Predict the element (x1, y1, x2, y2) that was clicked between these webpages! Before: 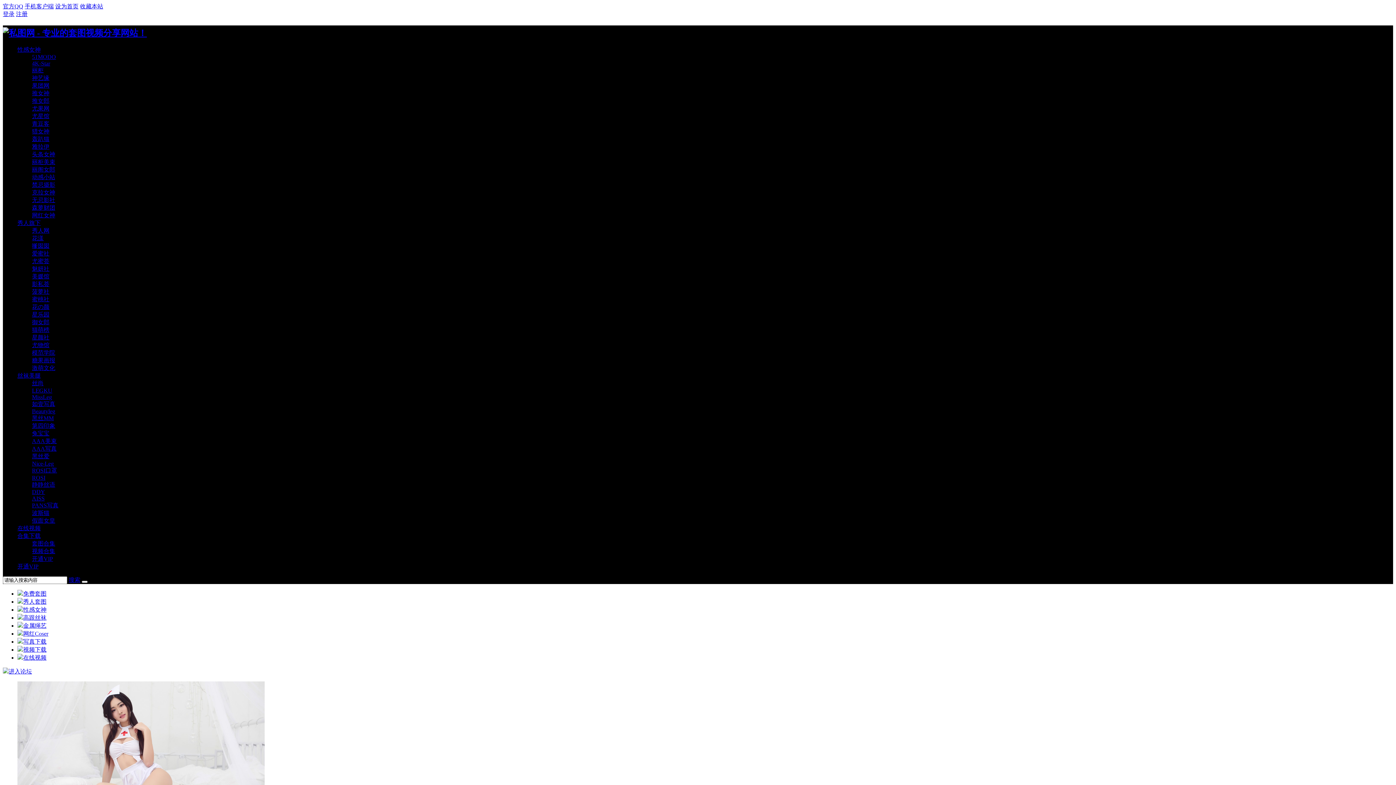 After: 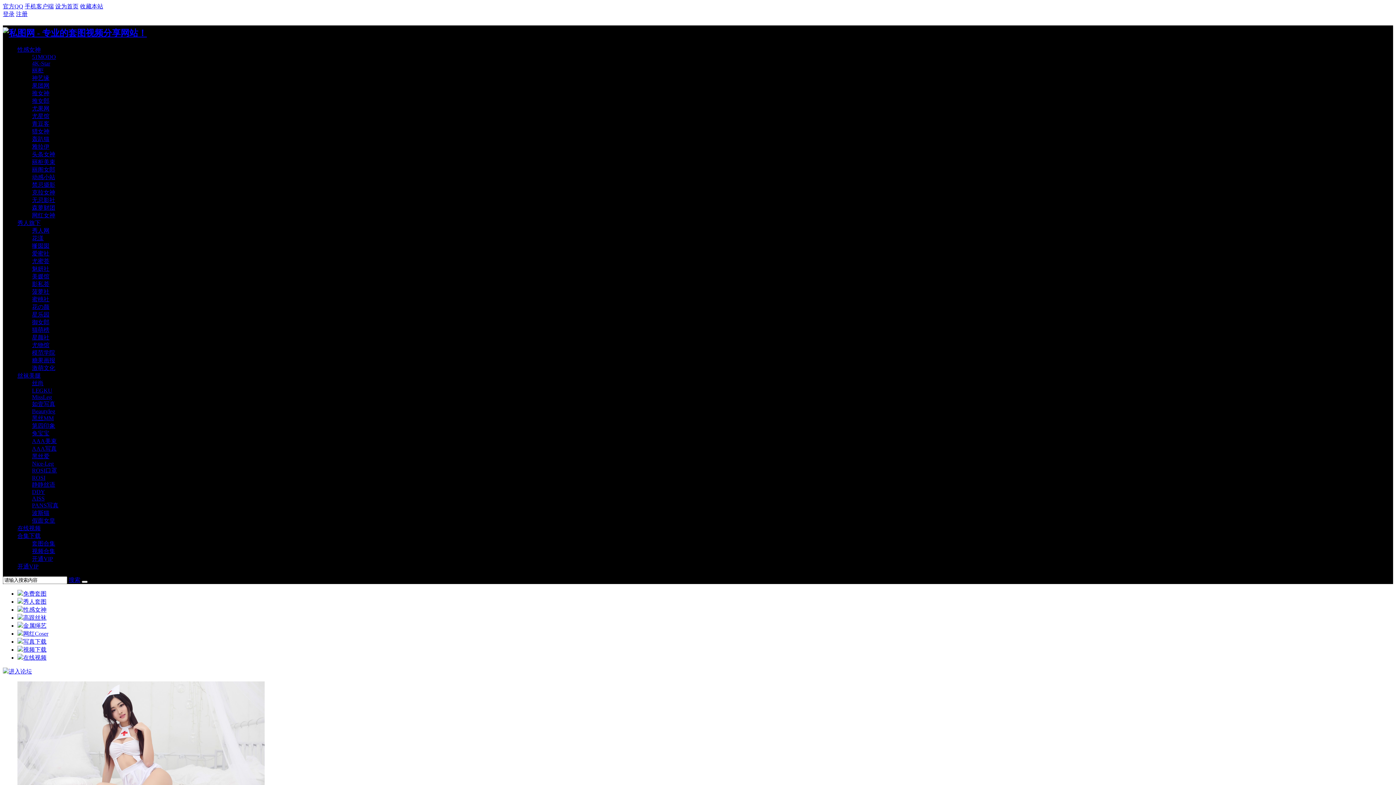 Action: label: 金属绳艺 bbox: (17, 623, 46, 629)